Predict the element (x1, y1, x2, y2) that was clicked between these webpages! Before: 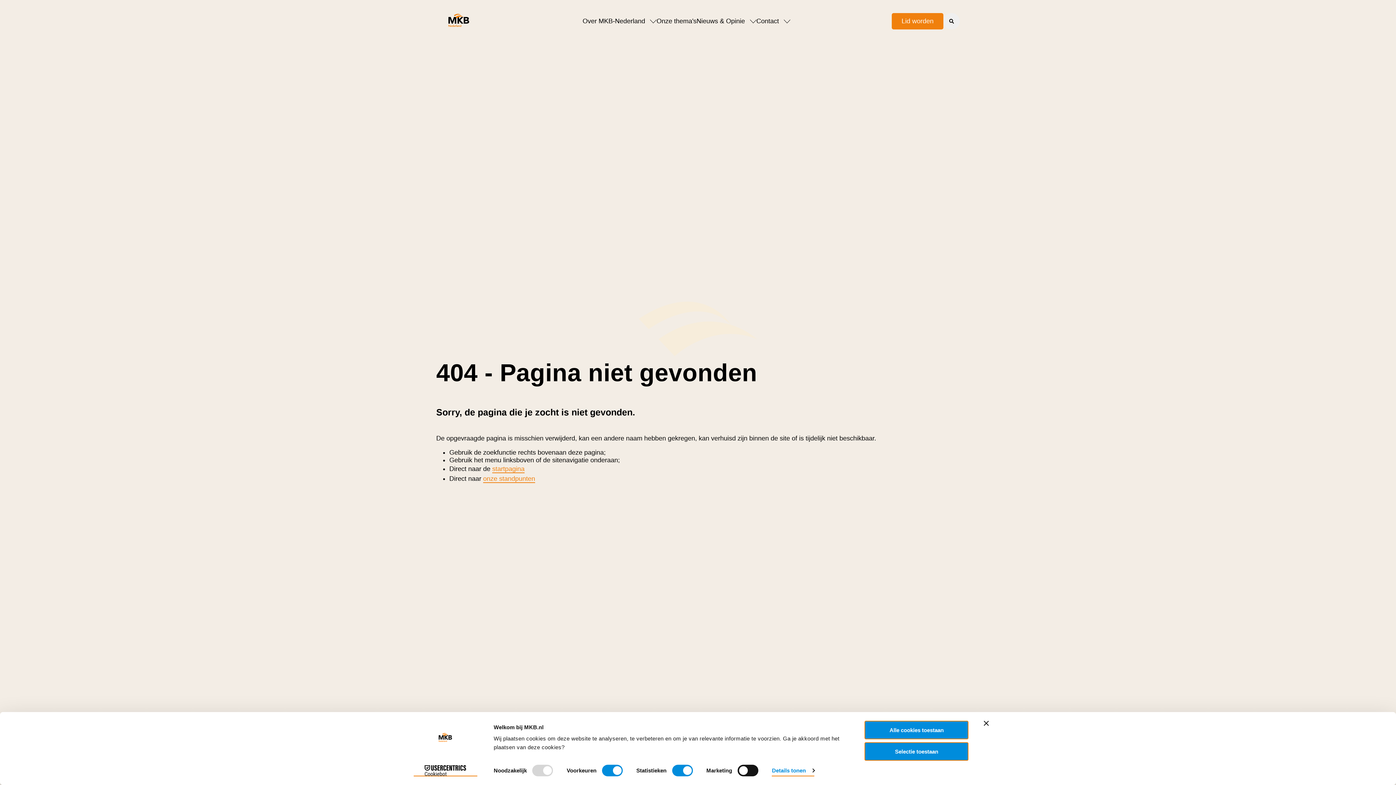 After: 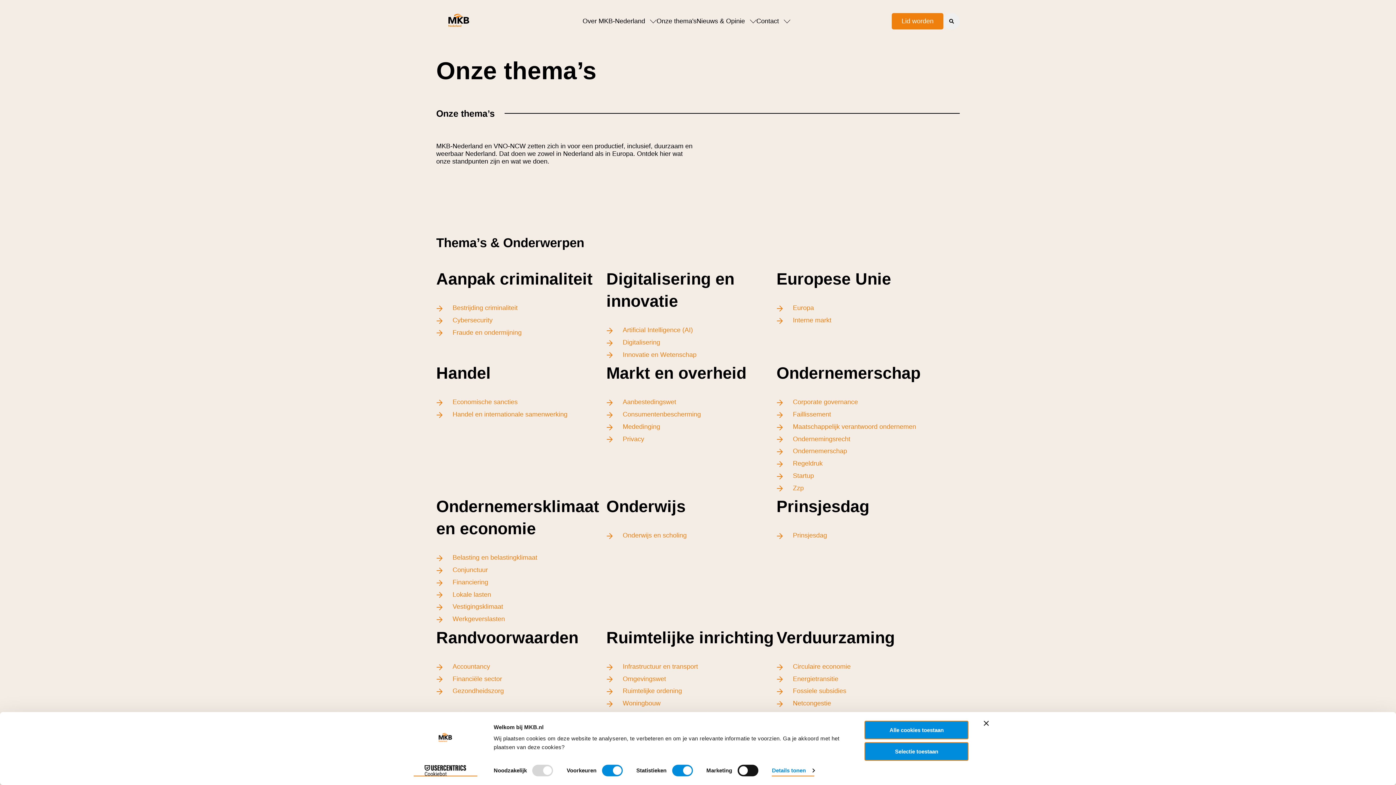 Action: bbox: (656, 14, 696, 28) label: Onze thema's